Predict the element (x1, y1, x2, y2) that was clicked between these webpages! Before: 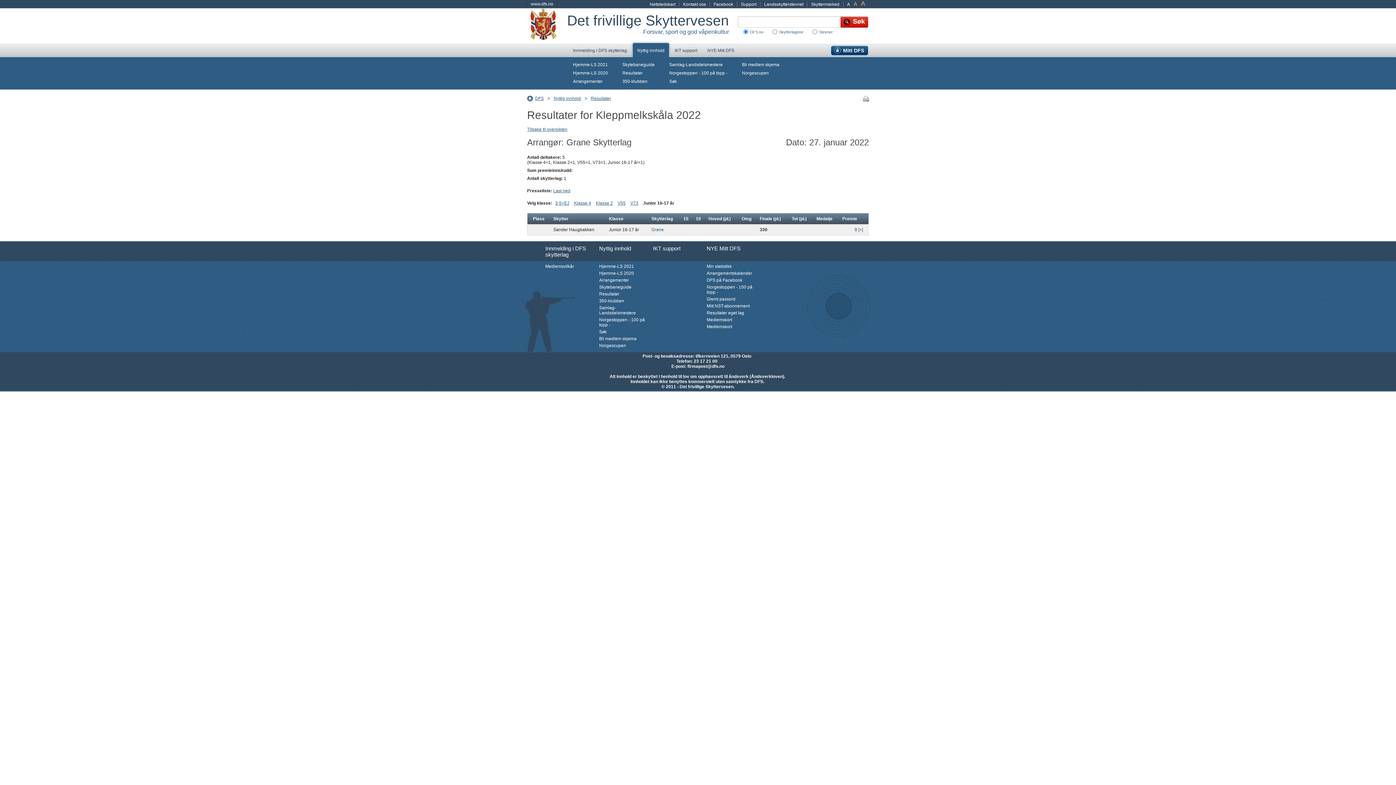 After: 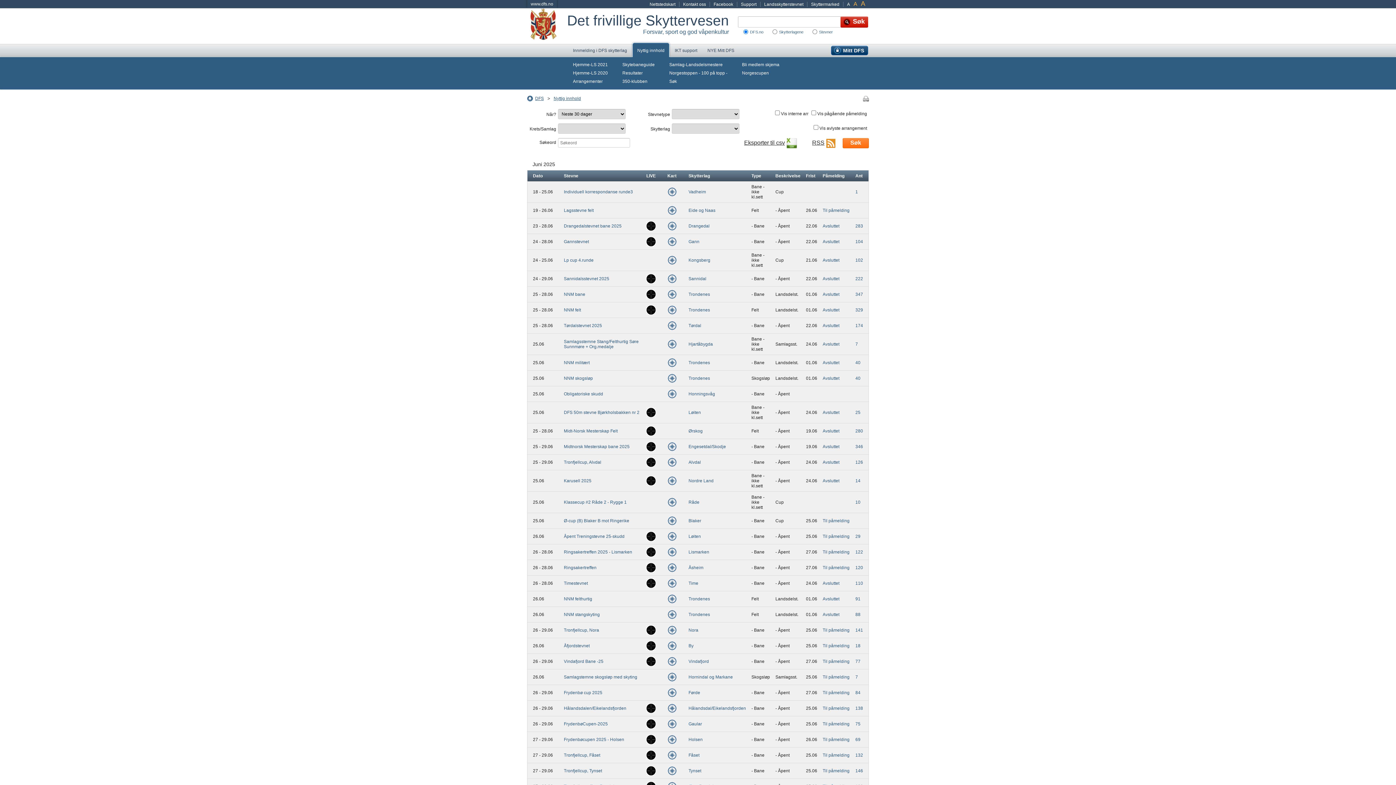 Action: bbox: (706, 270, 757, 277) label: Arrangementskalender